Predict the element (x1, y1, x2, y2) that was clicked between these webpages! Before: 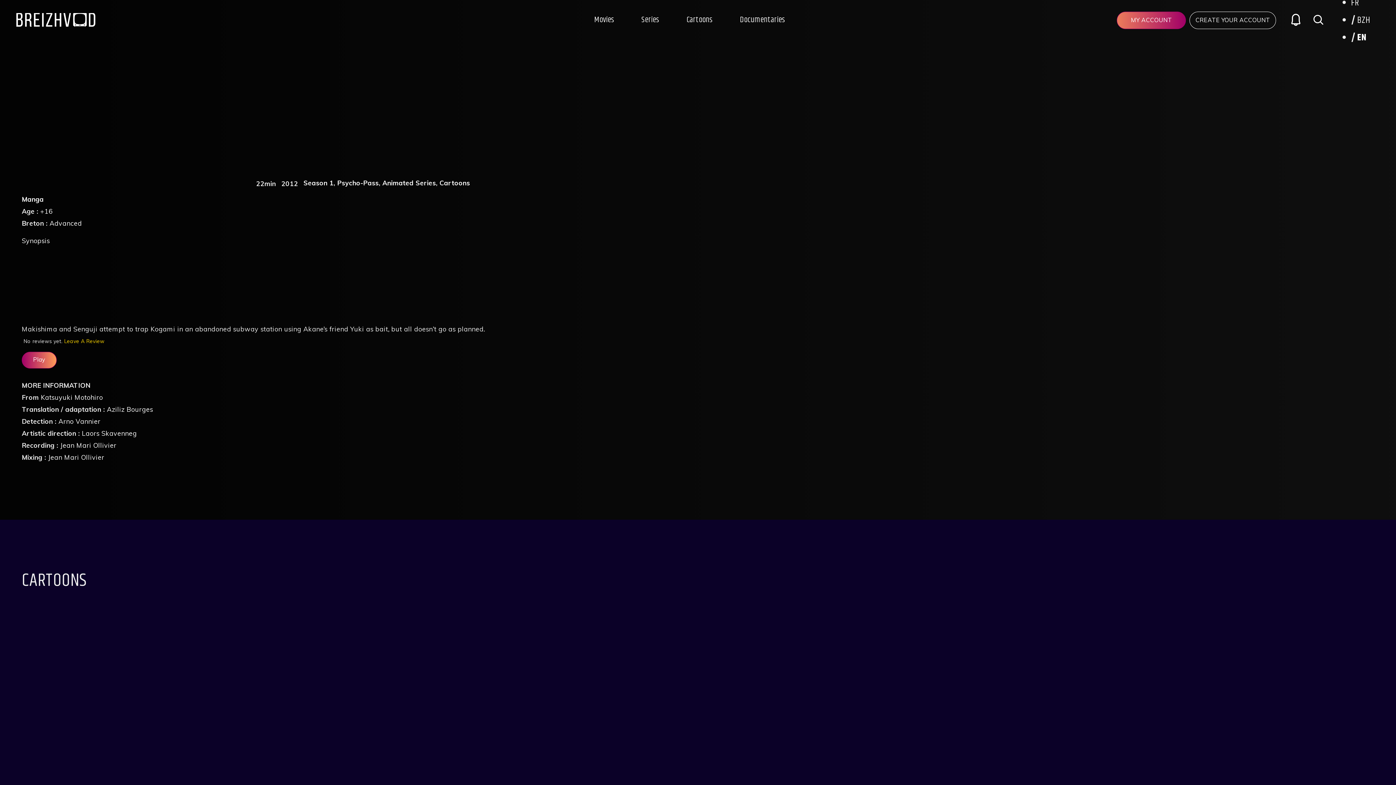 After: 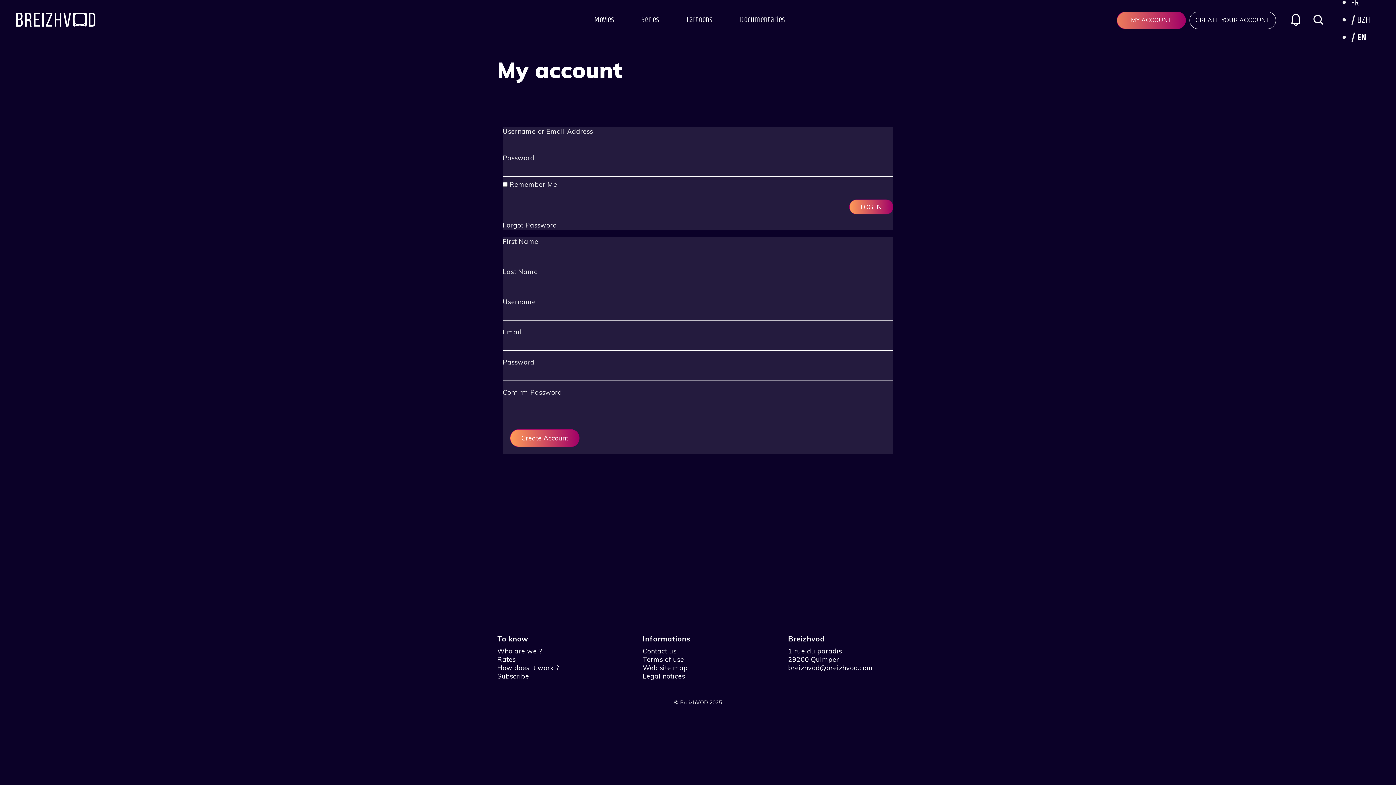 Action: label: MY ACCOUNT bbox: (1117, 11, 1186, 29)